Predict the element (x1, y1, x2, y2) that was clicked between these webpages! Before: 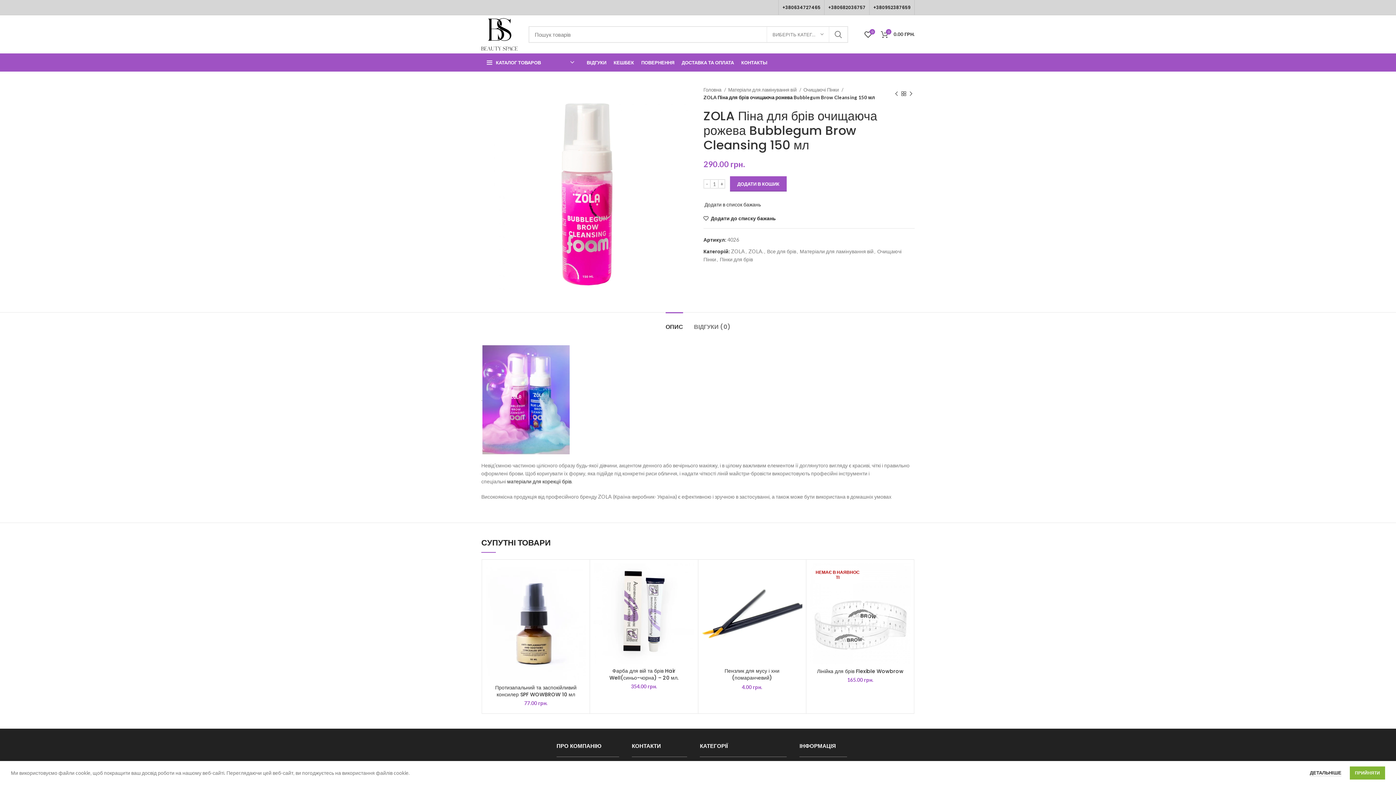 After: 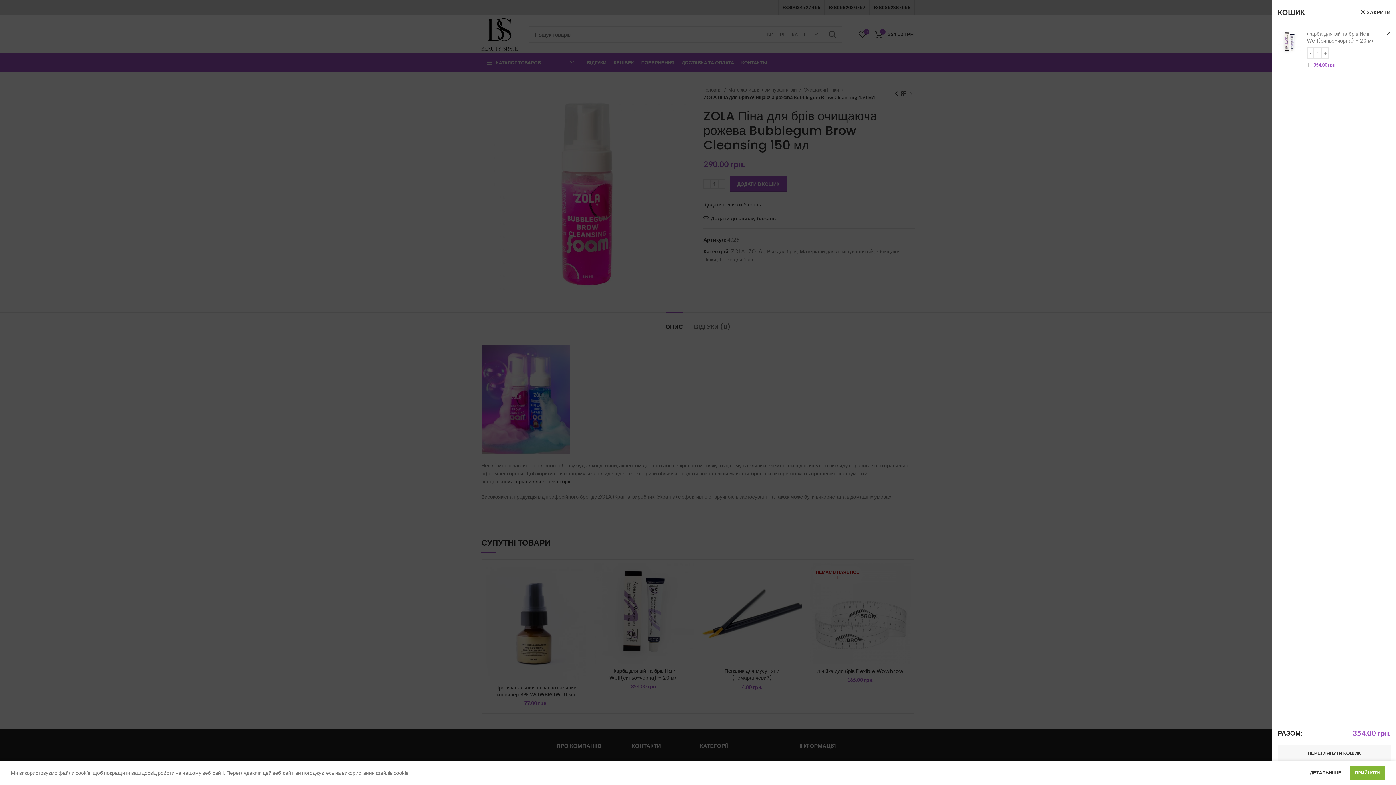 Action: bbox: (679, 583, 698, 600) label: Додати в кошик: “Фарба для вій та брів Hair Well(синьо-чорна) - 20 мл.”